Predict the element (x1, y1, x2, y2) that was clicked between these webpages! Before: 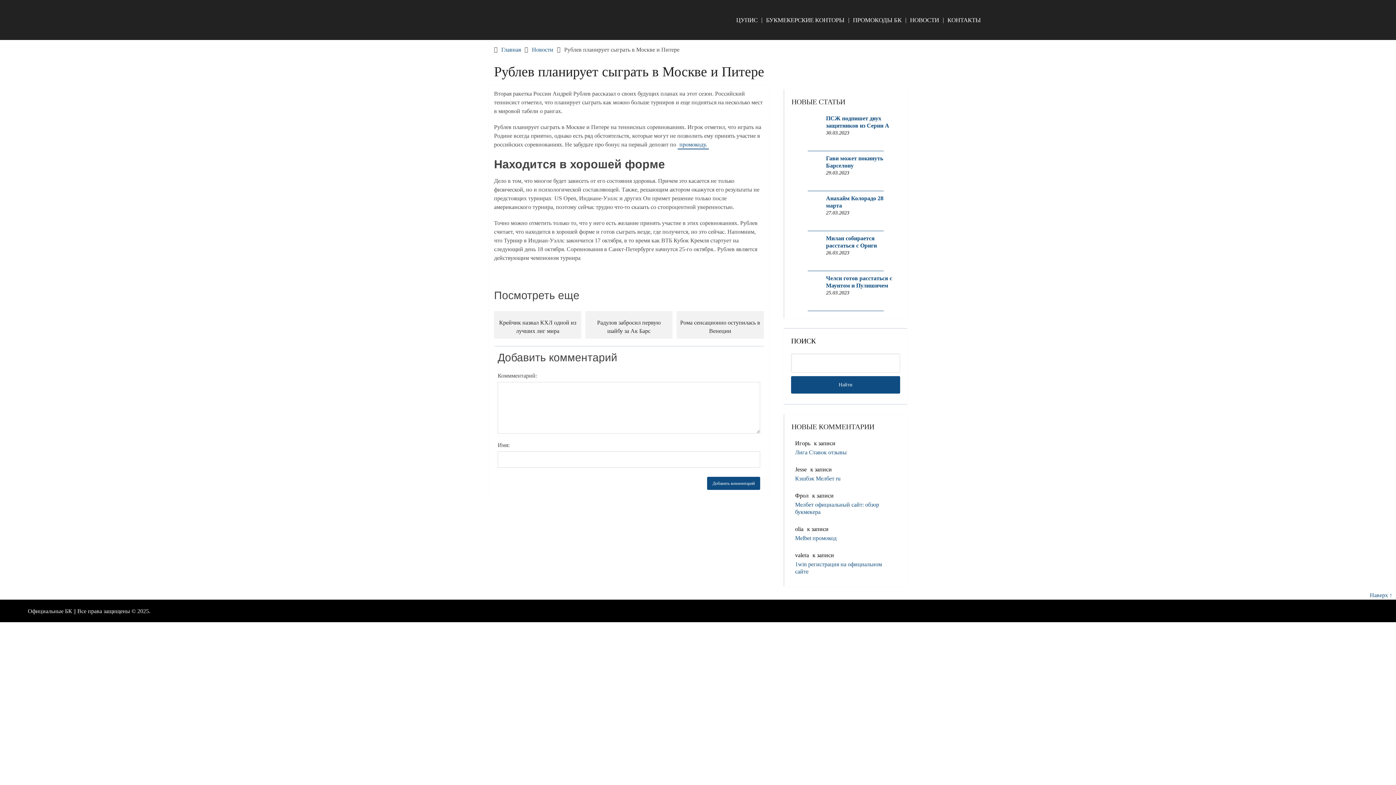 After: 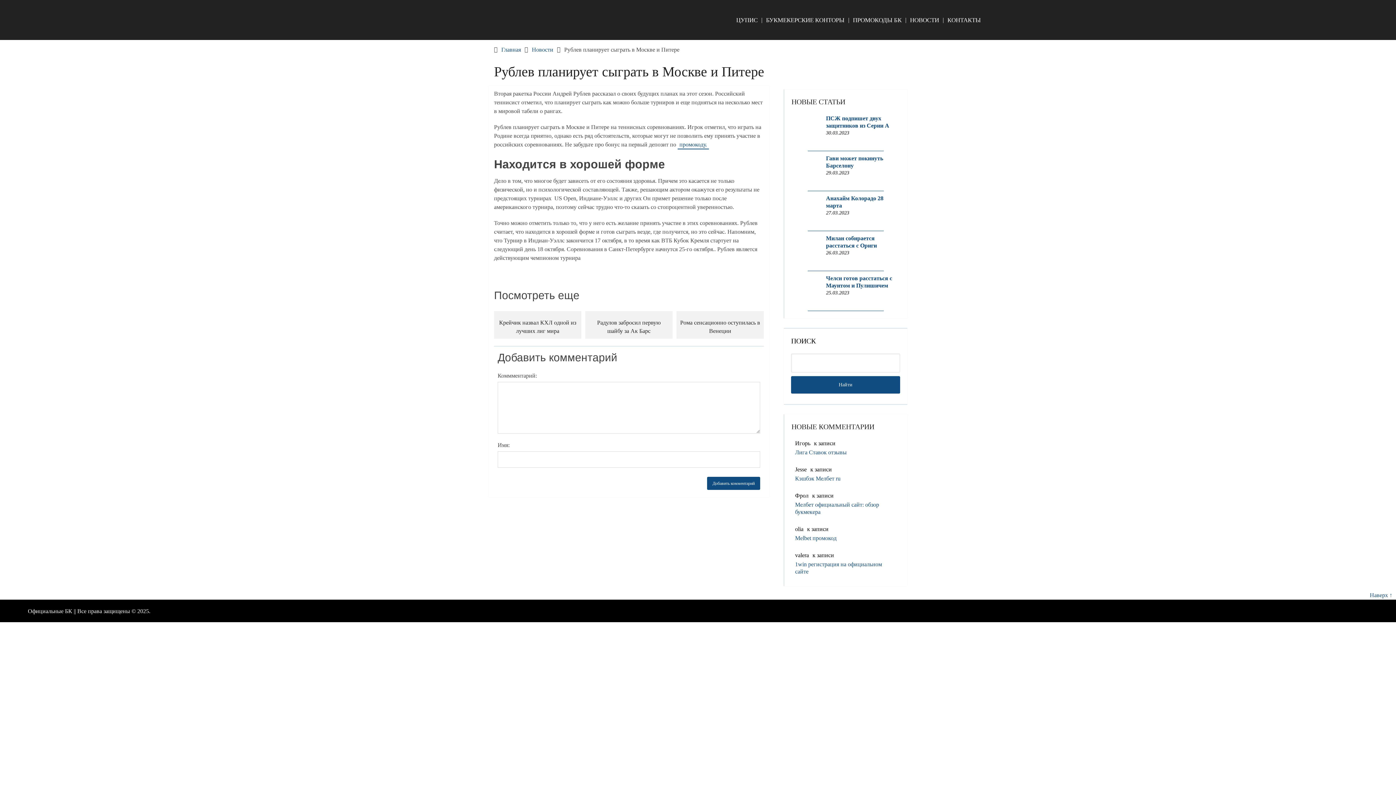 Action: bbox: (1342, 607, 1351, 616)